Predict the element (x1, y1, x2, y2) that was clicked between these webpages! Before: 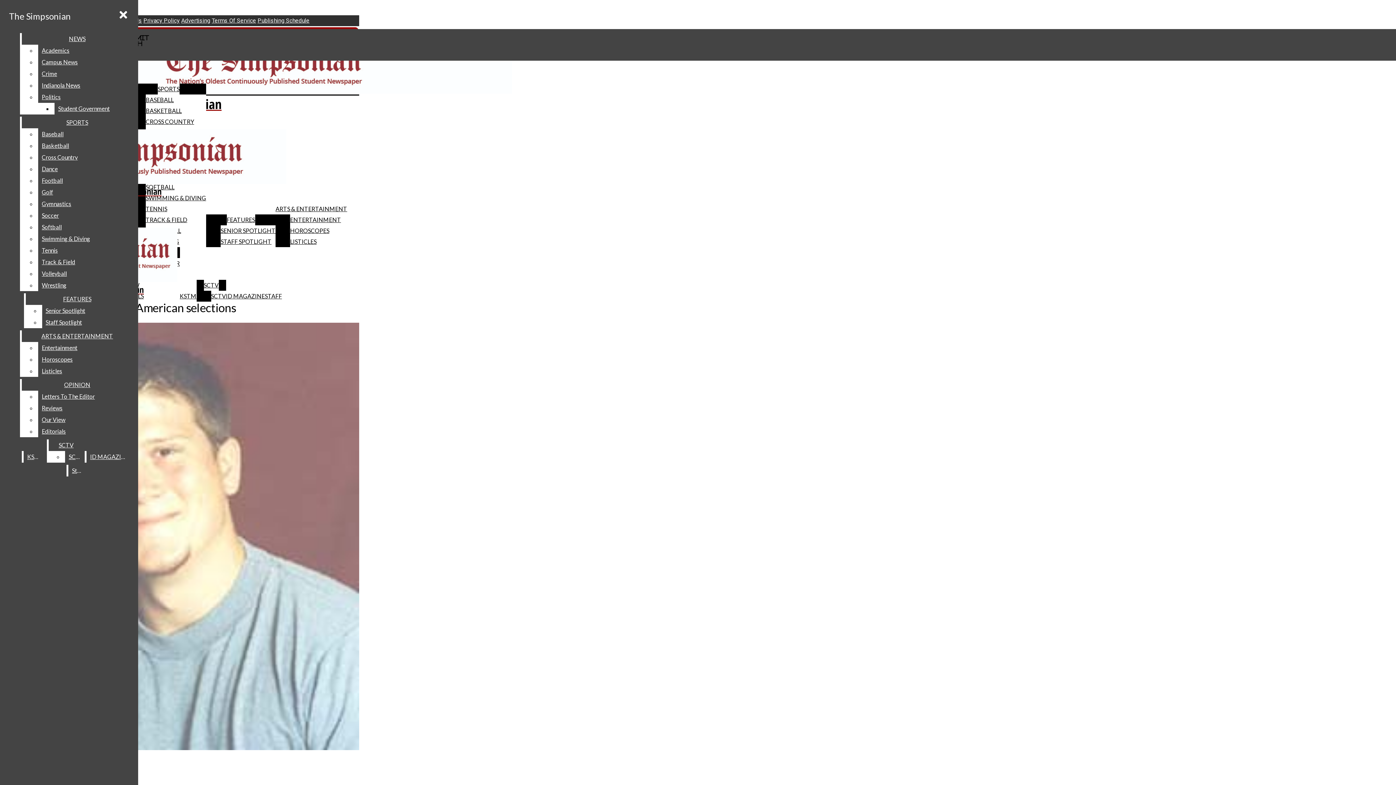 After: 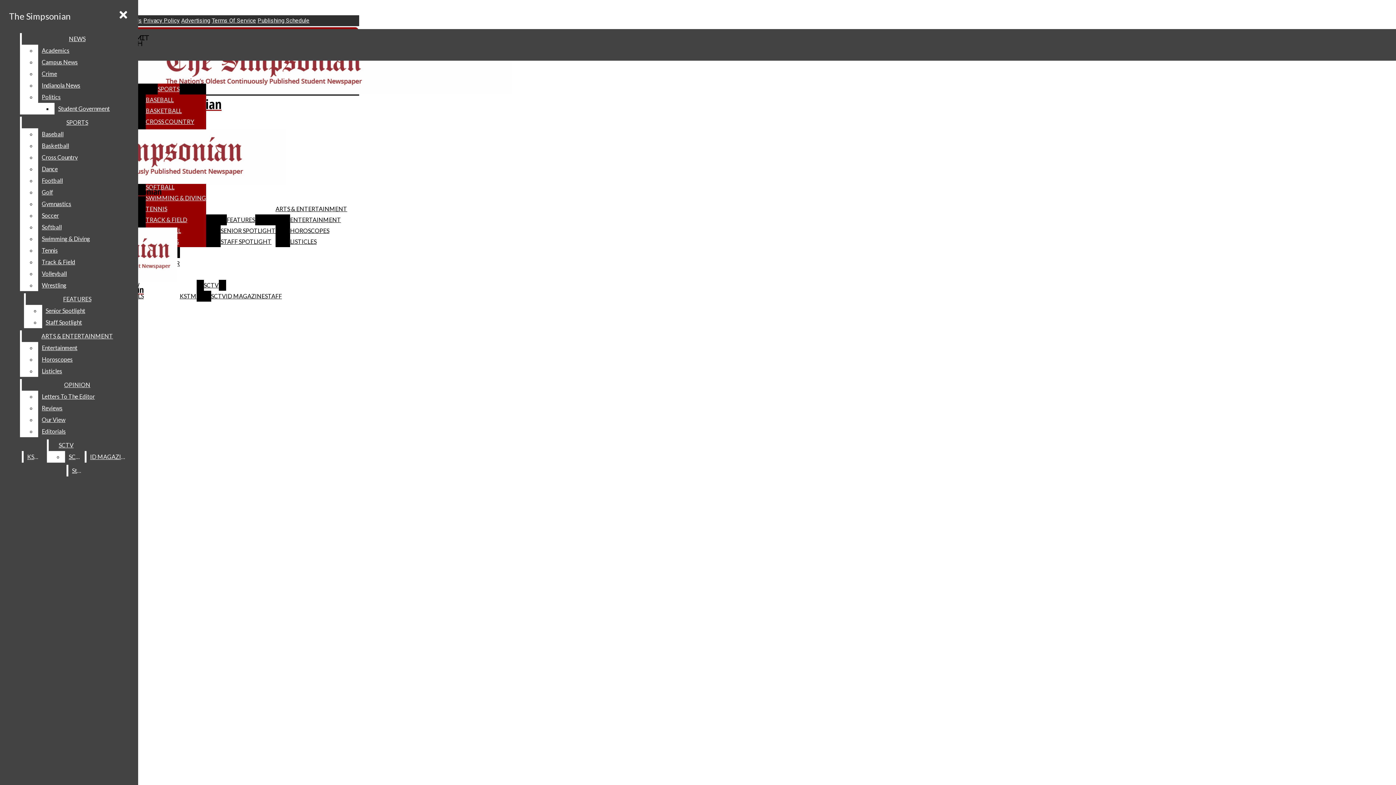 Action: label: BASEBALL bbox: (145, 94, 206, 105)